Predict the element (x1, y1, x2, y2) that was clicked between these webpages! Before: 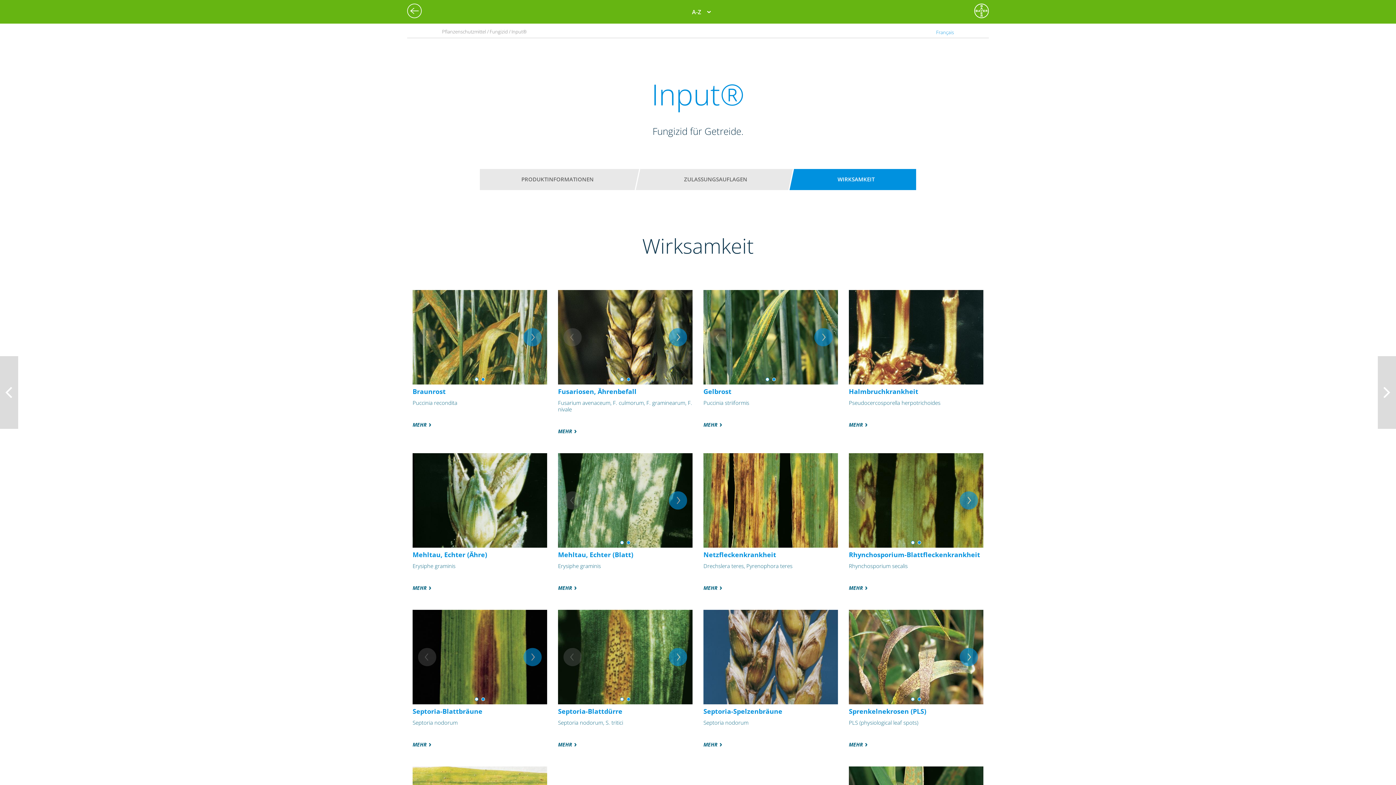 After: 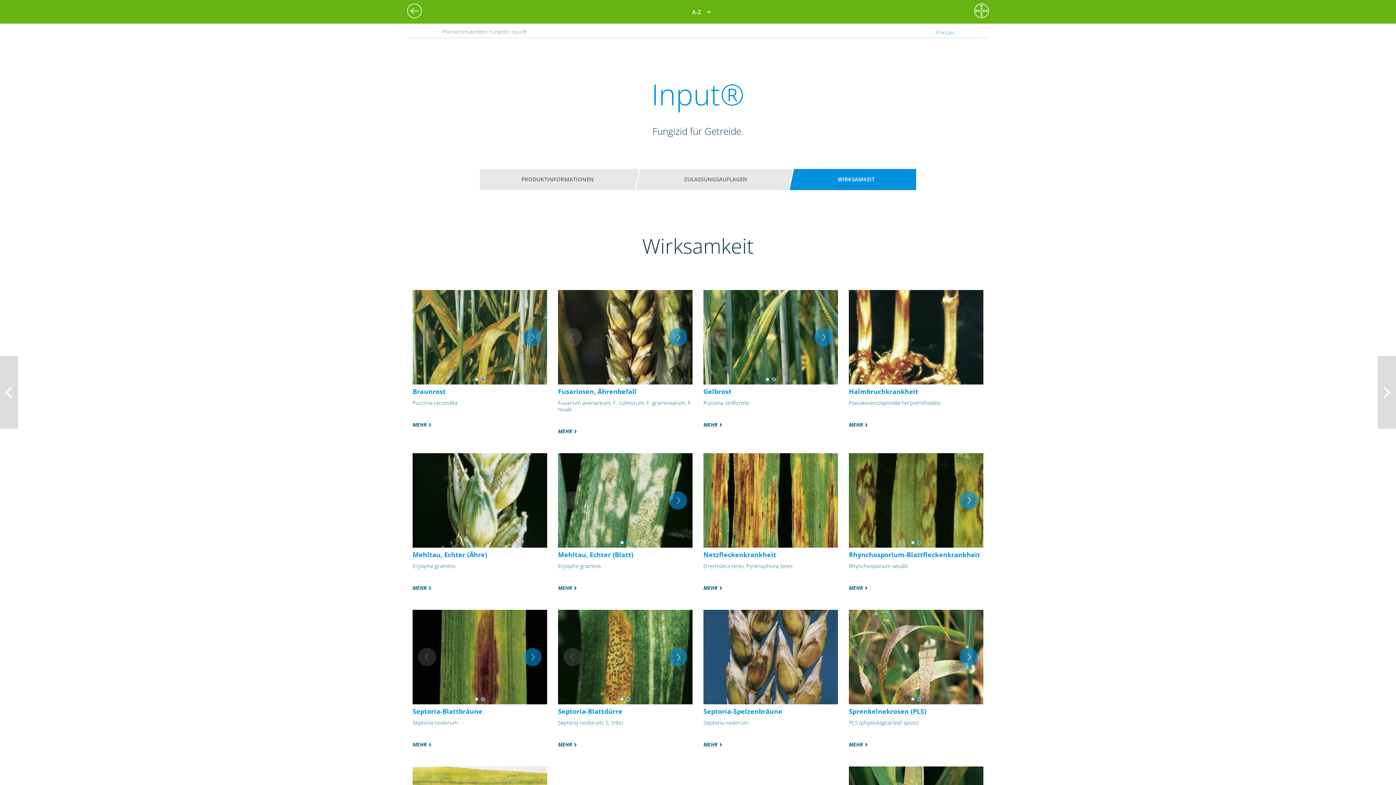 Action: label: WIRKSAMKEIT bbox: (803, 172, 909, 186)